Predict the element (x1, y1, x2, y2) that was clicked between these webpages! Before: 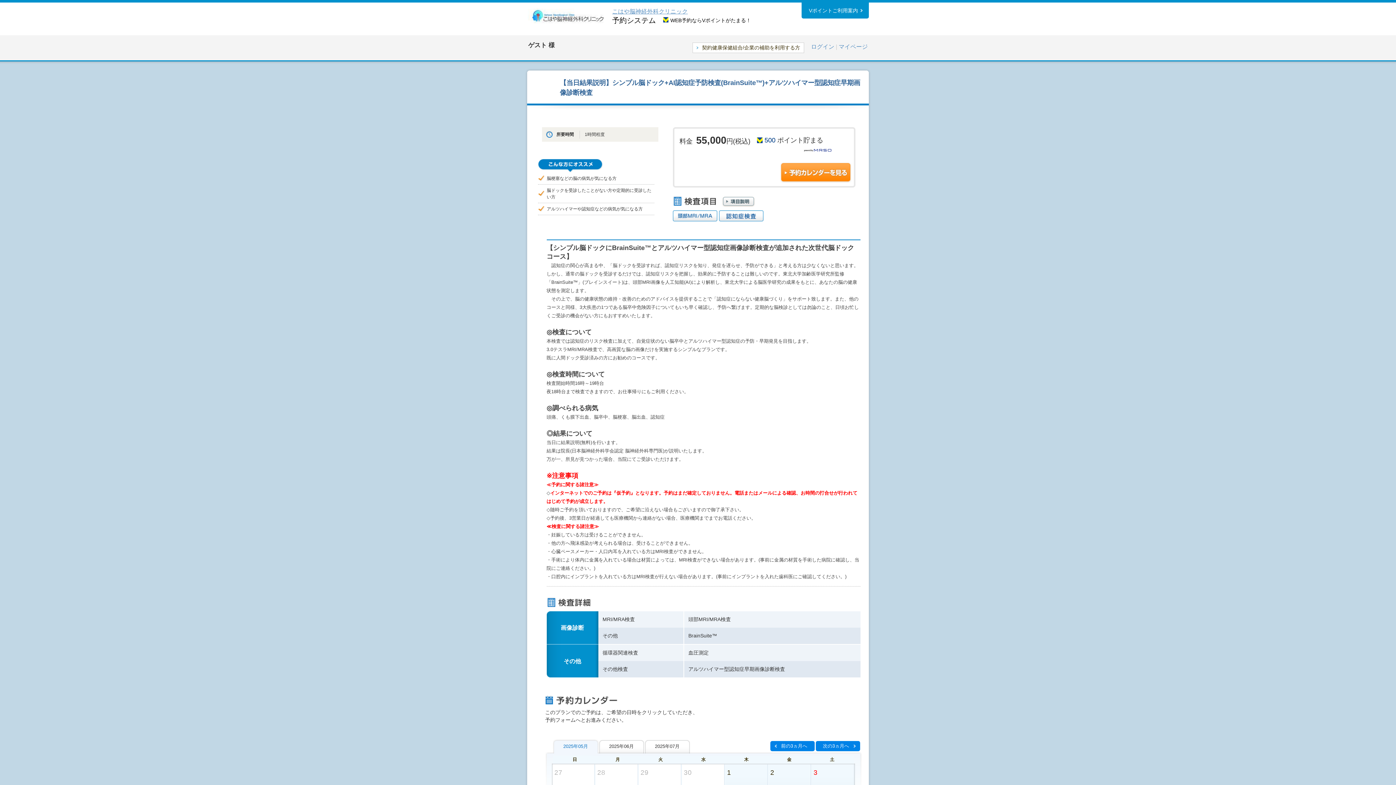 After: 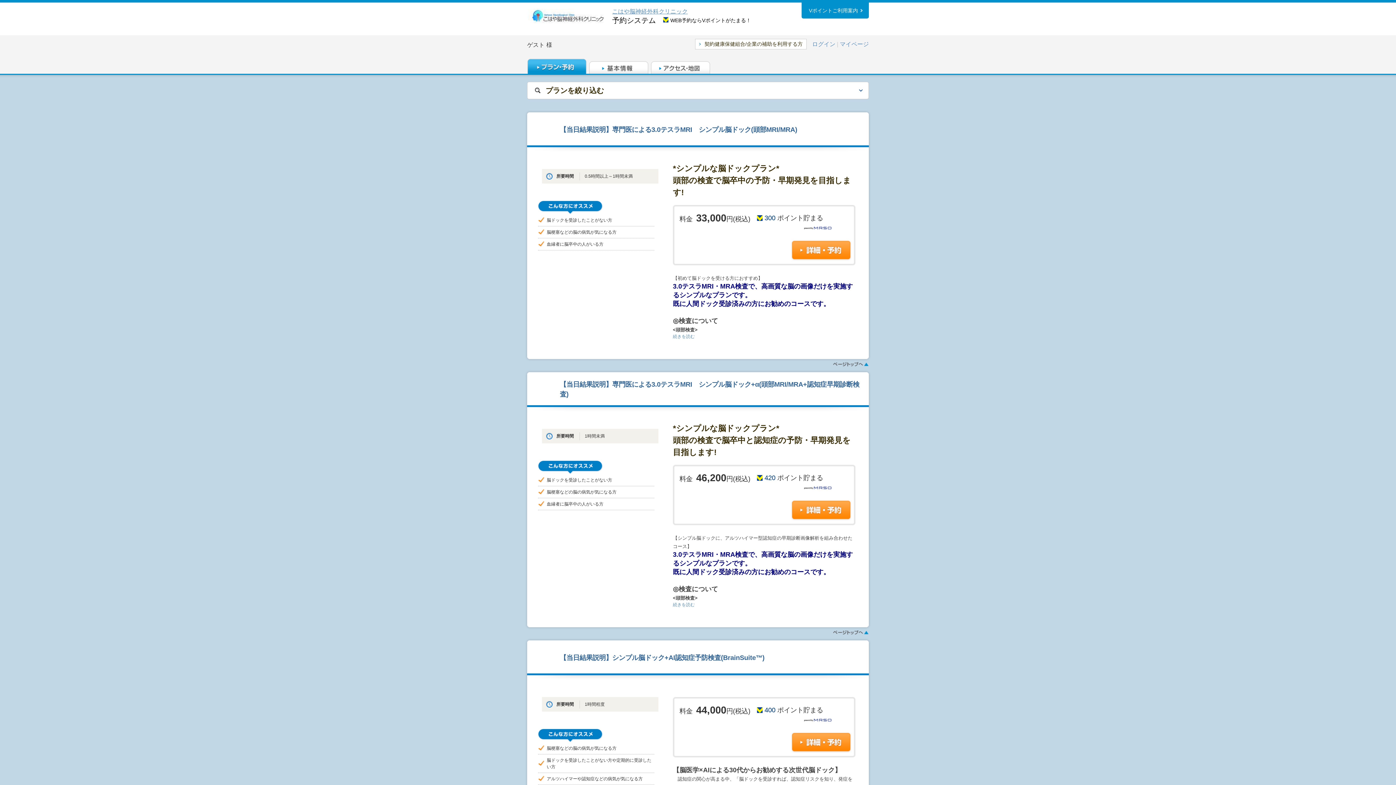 Action: bbox: (612, 7, 751, 16) label: こはや脳神経外科クリニック